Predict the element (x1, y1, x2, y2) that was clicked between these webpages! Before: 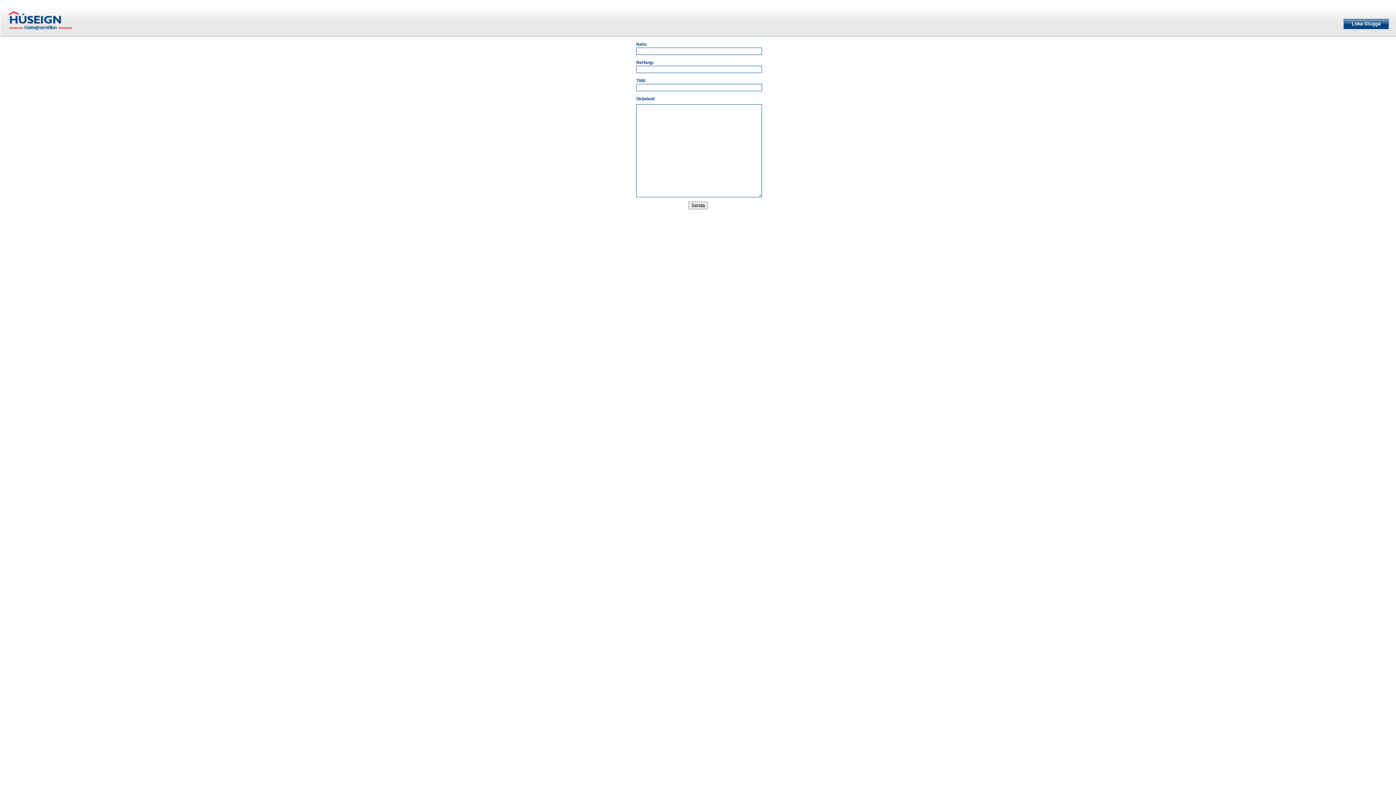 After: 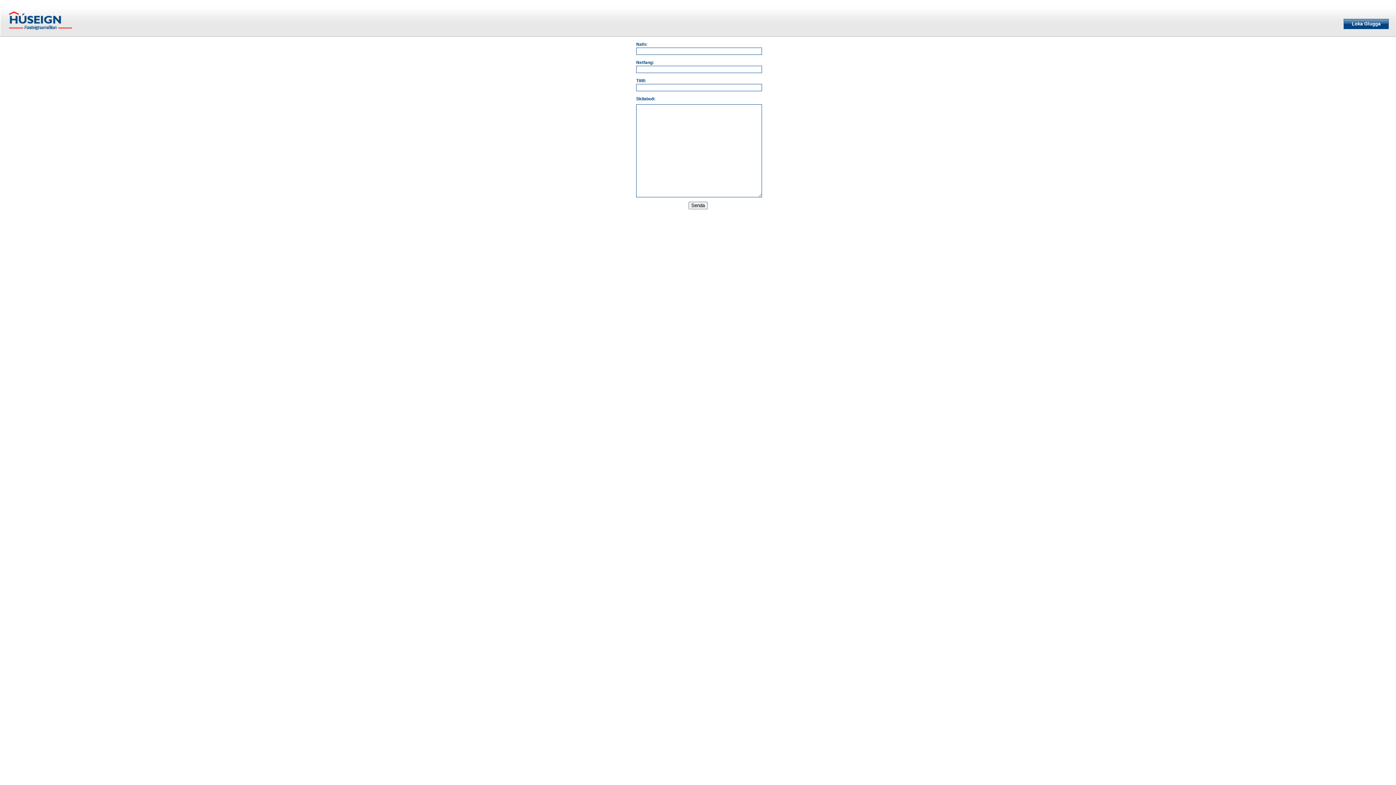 Action: label: Loka Glugga bbox: (1344, 18, 1389, 29)